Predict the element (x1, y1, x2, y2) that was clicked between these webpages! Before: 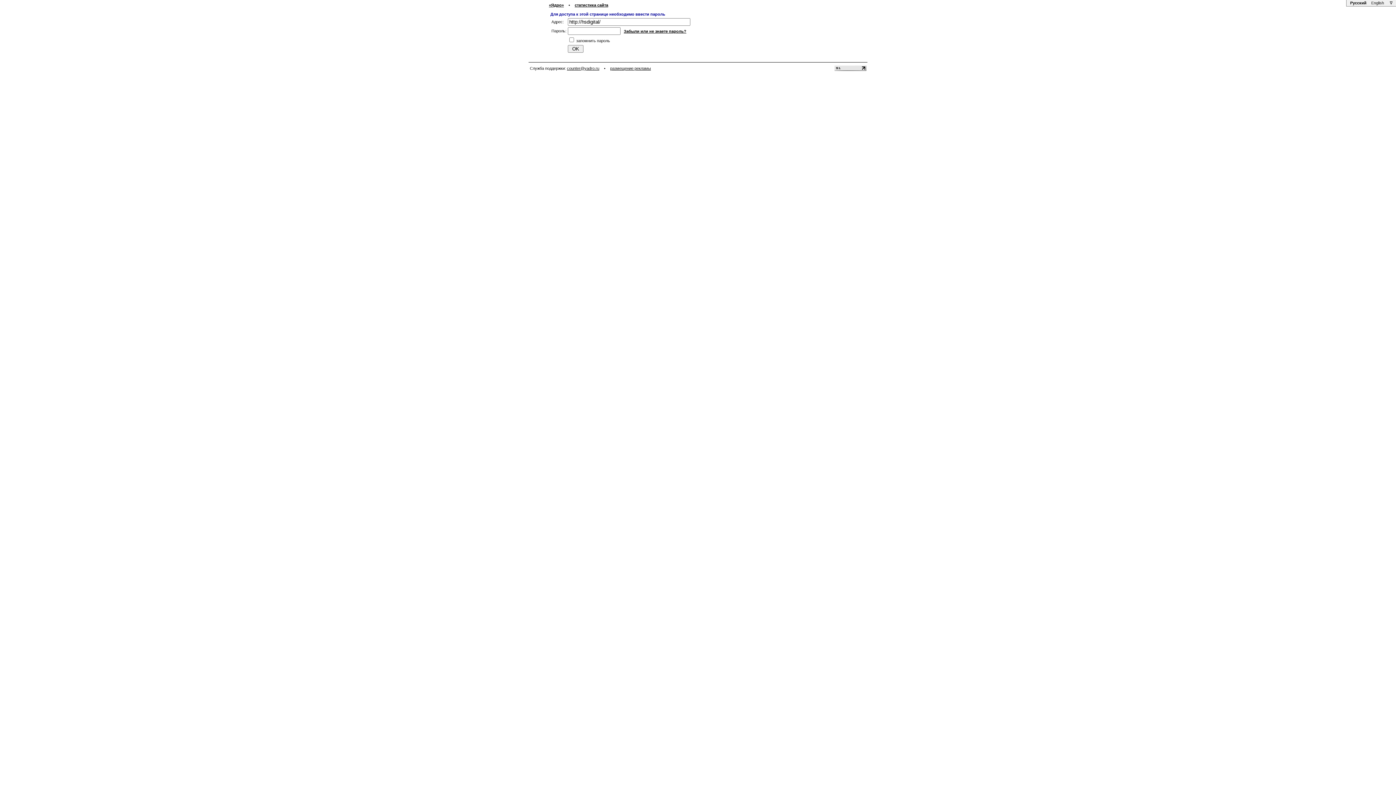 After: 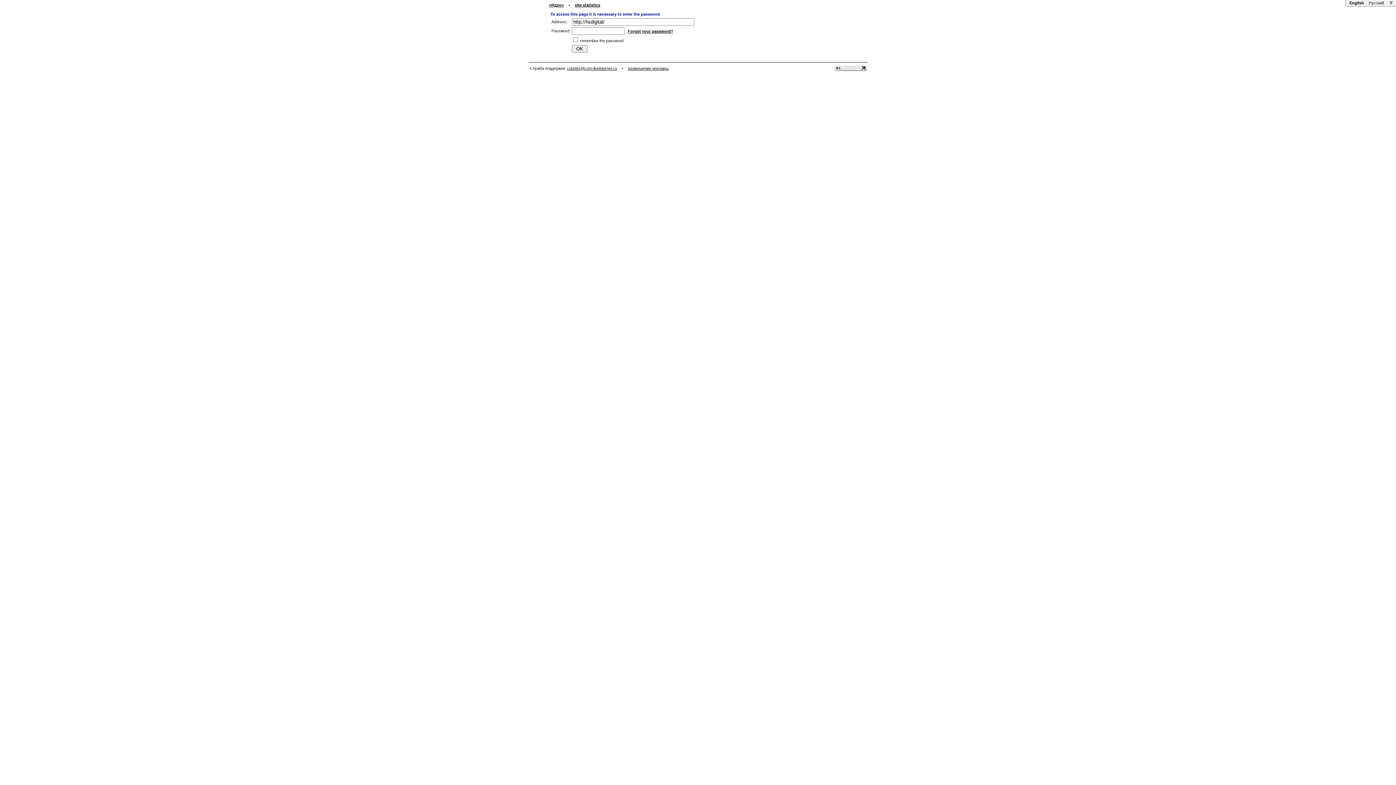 Action: bbox: (1370, 0, 1385, 5) label: English